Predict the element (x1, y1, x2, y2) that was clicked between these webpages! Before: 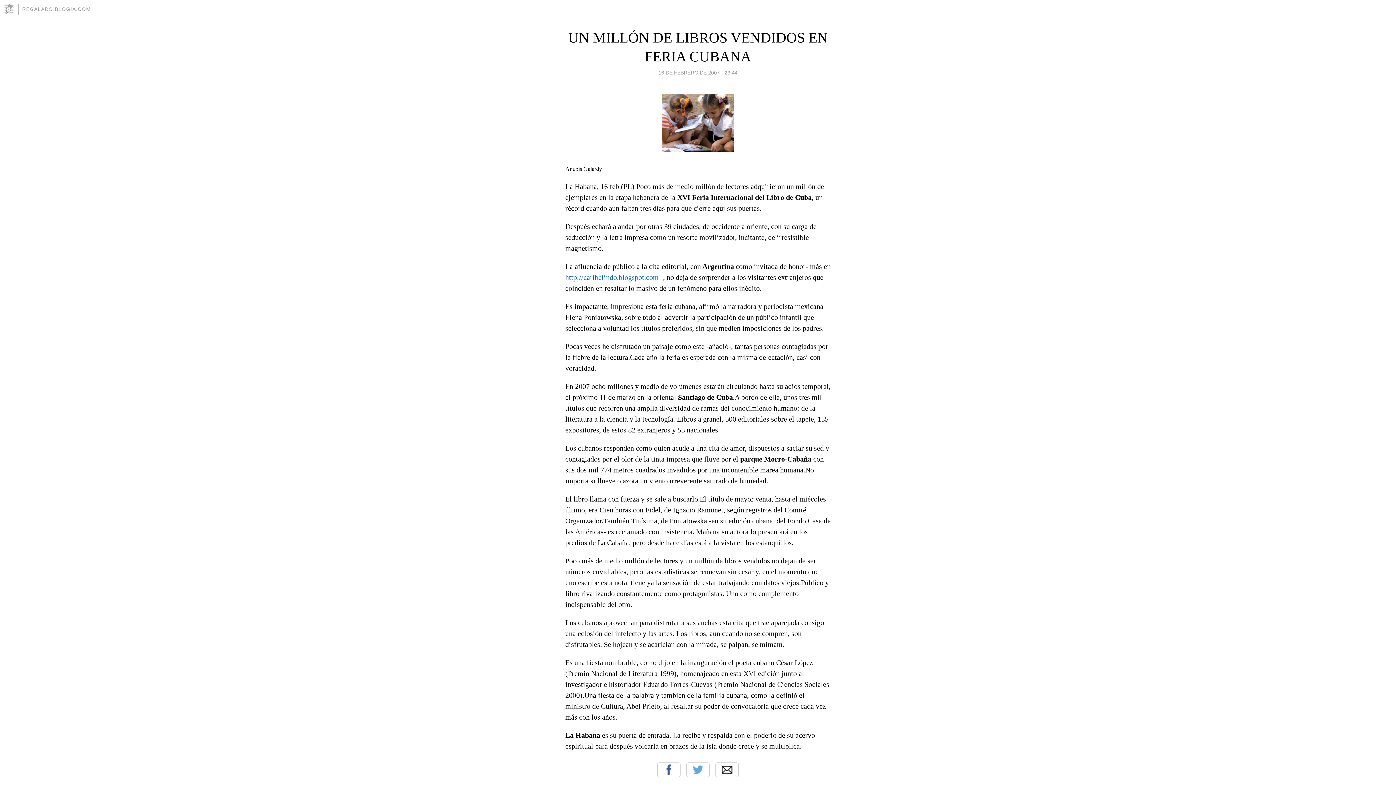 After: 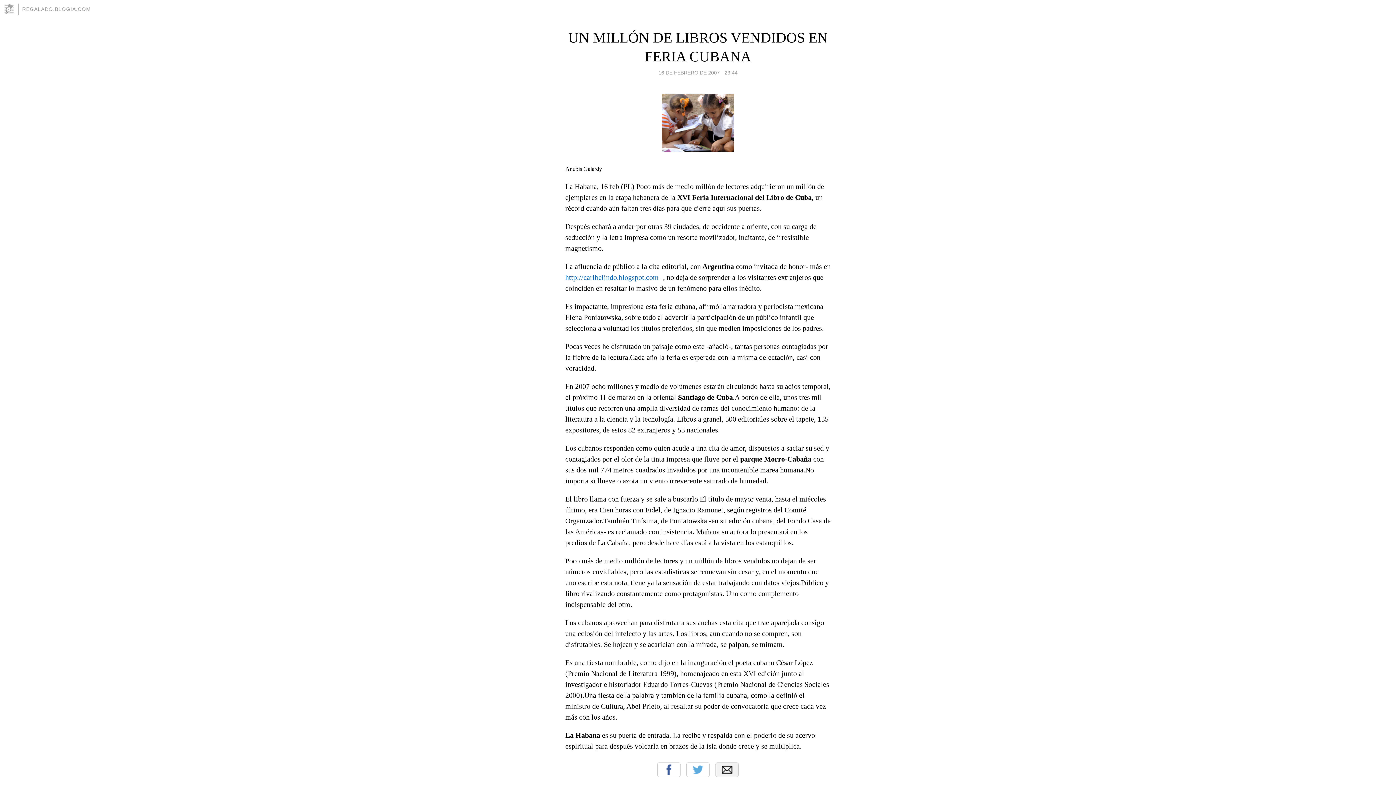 Action: bbox: (715, 762, 738, 777) label: Email